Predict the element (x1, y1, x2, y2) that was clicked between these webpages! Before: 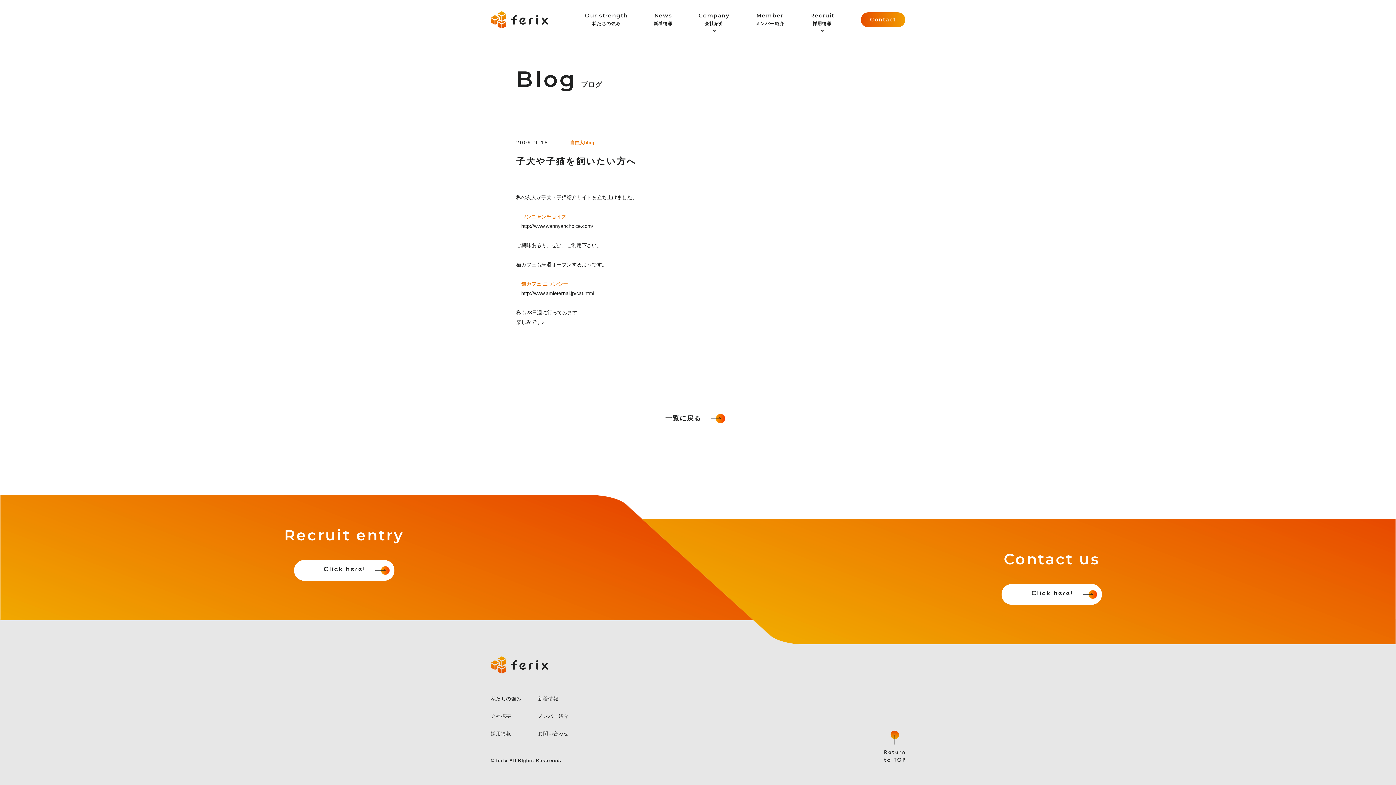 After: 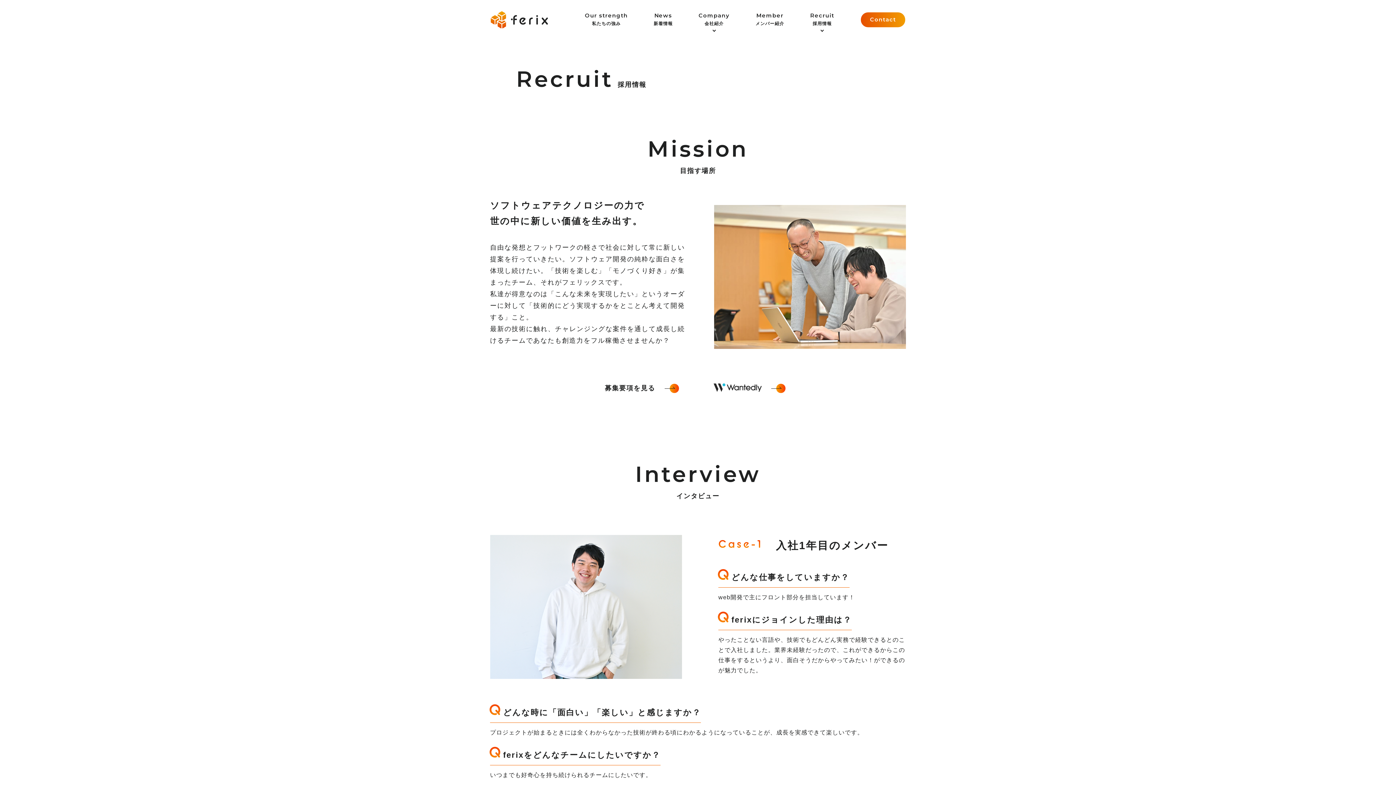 Action: label: Recruit
採用情報 bbox: (810, 12, 834, 32)